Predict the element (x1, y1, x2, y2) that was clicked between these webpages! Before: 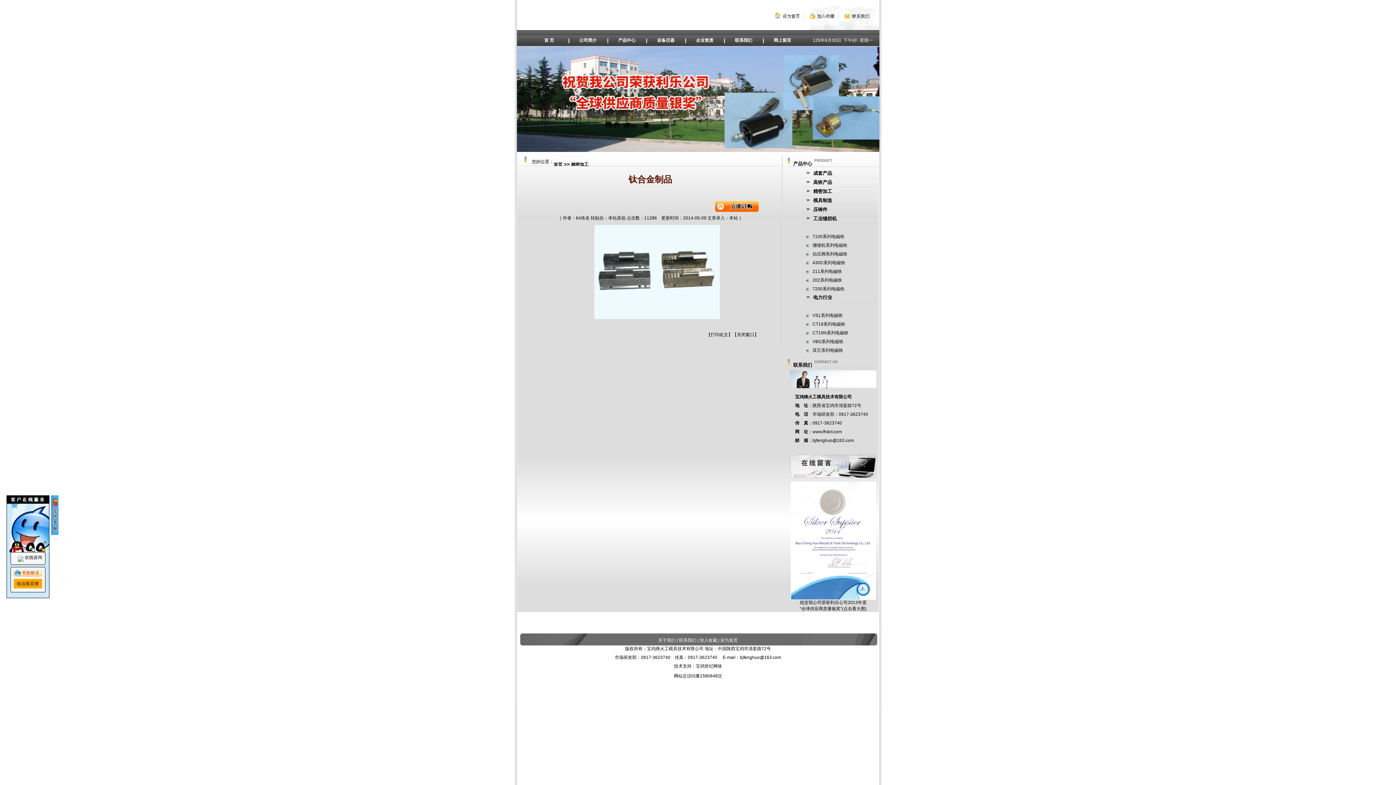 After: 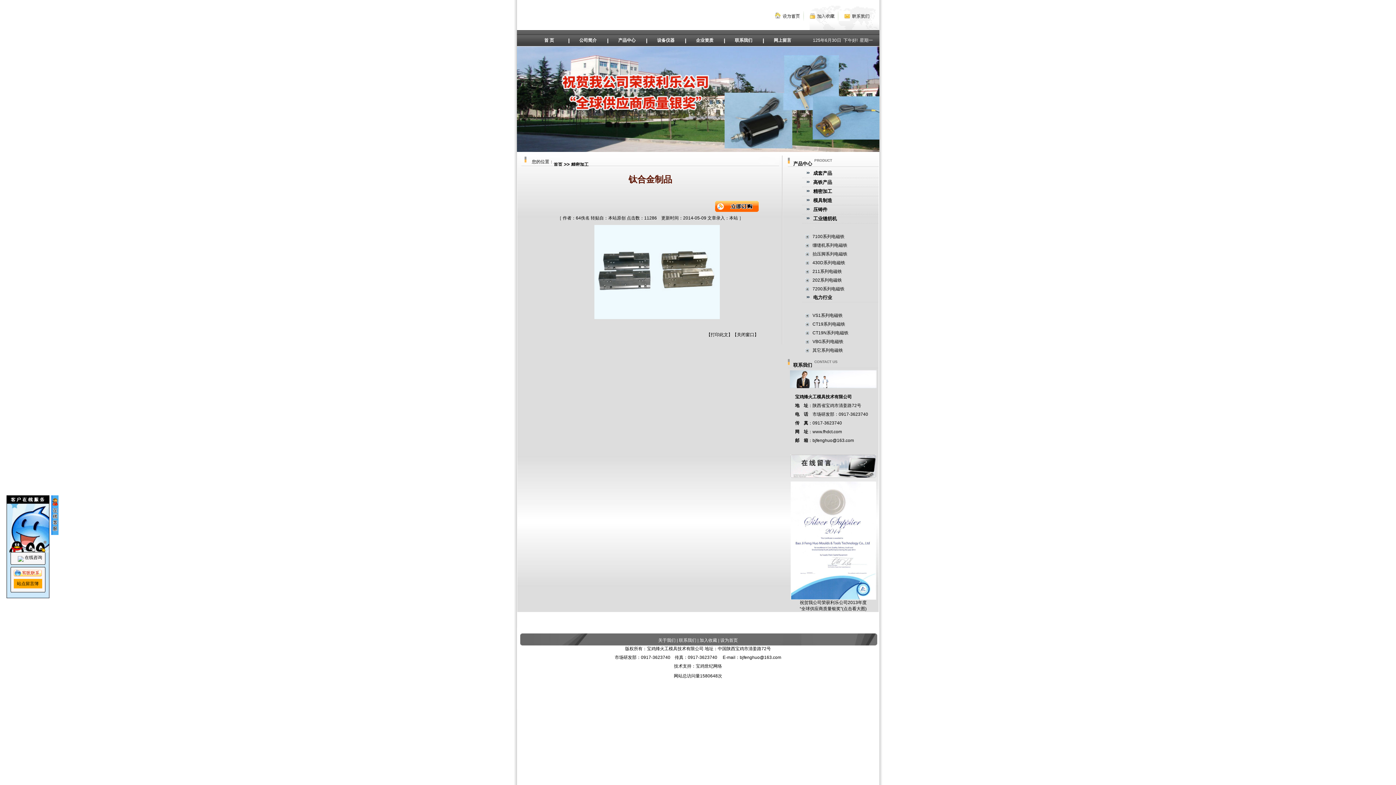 Action: label: 关闭窗口 bbox: (737, 332, 754, 337)